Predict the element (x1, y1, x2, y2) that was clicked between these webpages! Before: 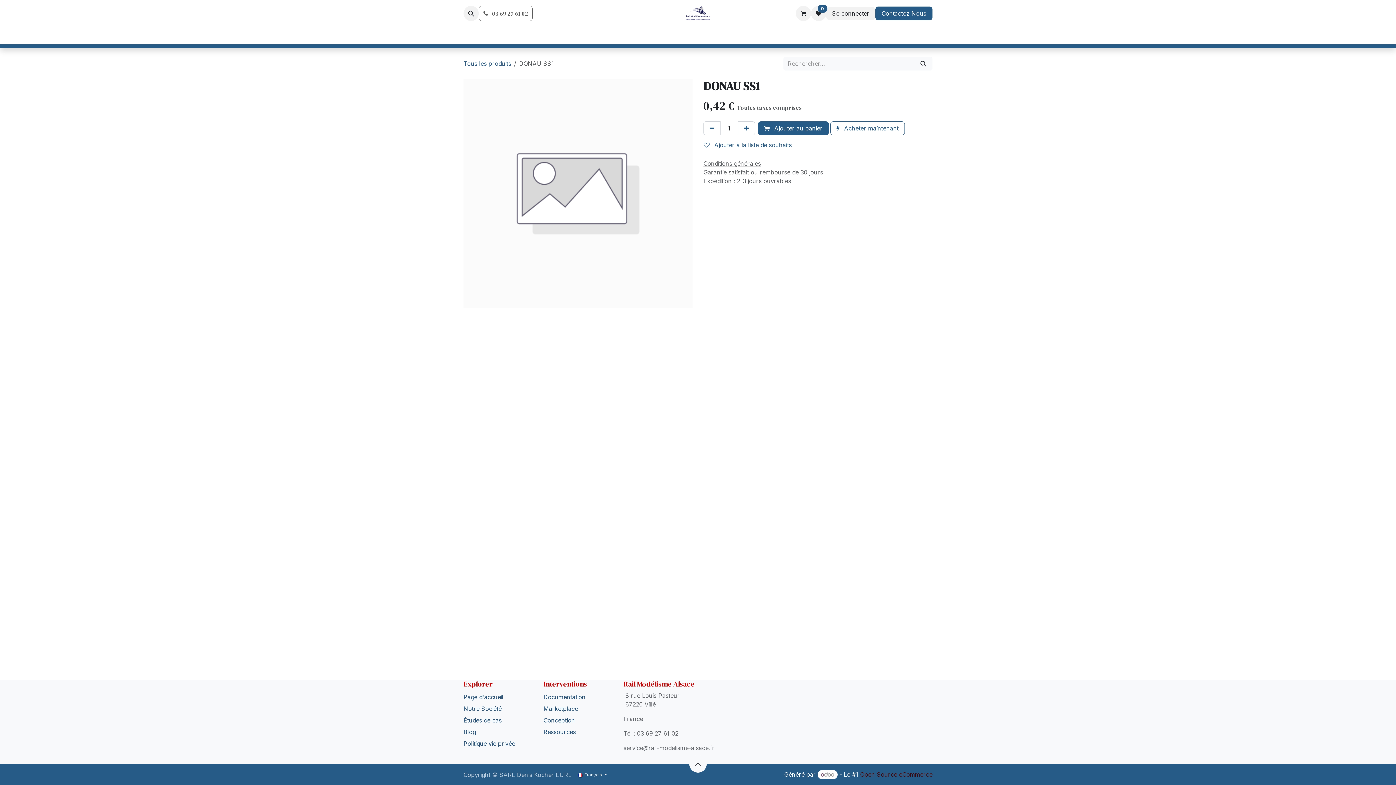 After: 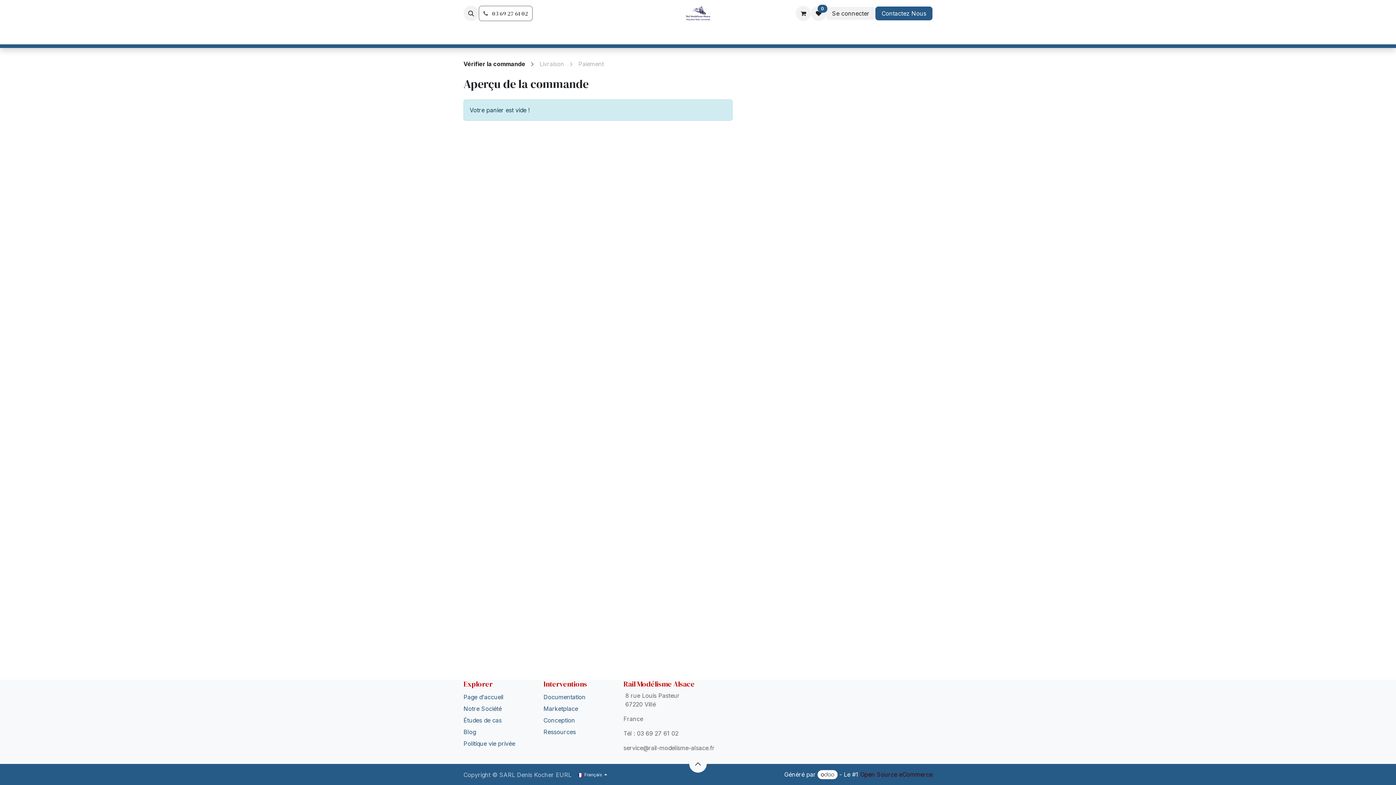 Action: bbox: (796, 5, 811, 21) label: Panier eCommerce